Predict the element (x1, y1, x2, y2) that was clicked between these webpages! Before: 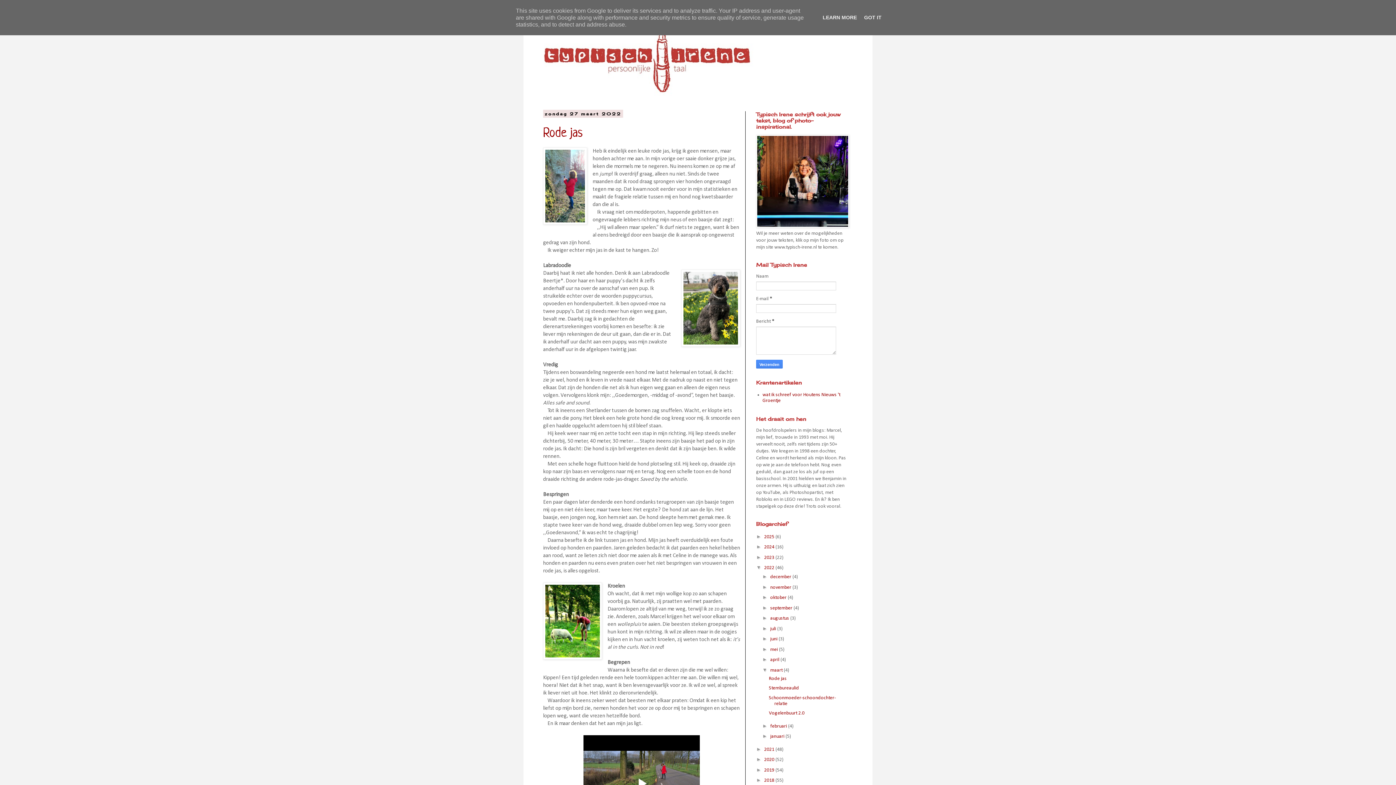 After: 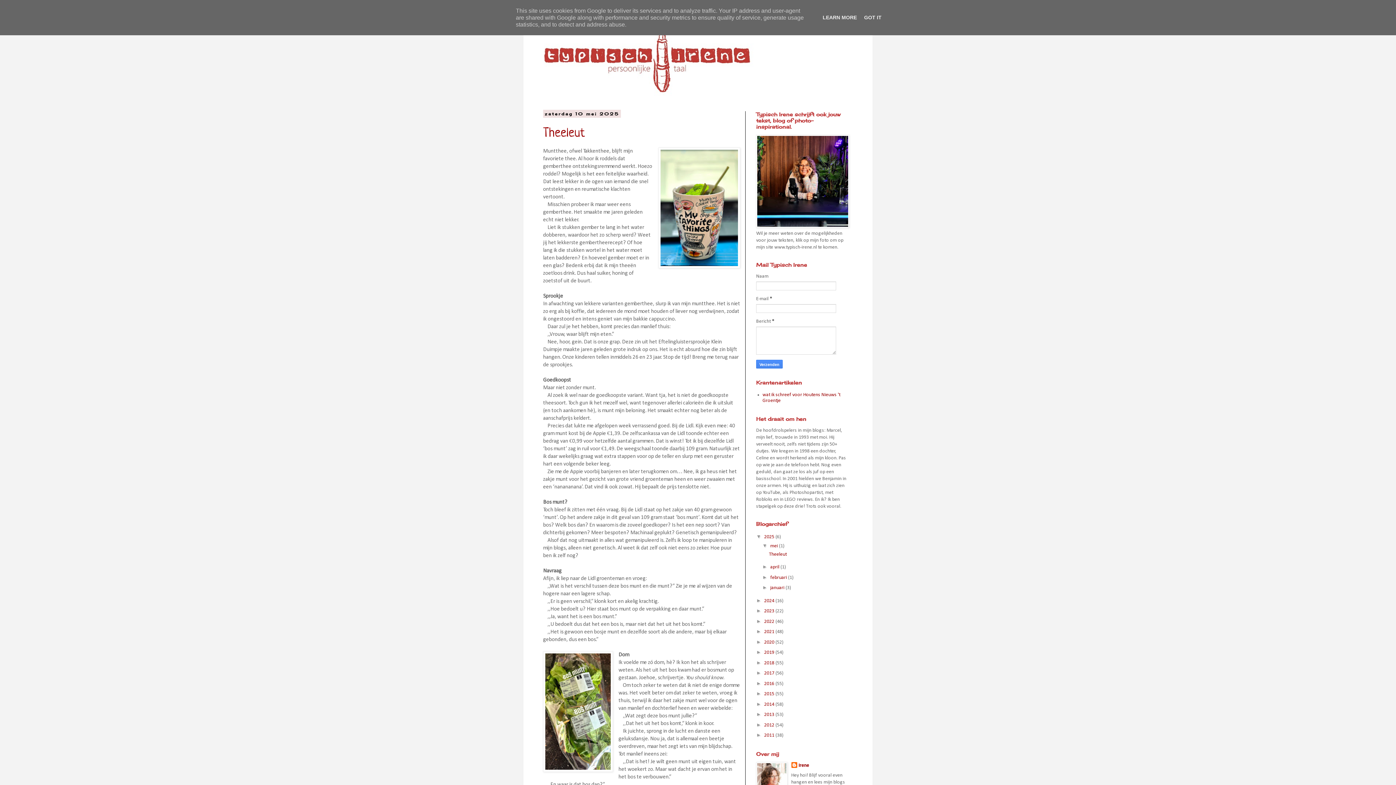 Action: label: 2025  bbox: (764, 534, 775, 539)